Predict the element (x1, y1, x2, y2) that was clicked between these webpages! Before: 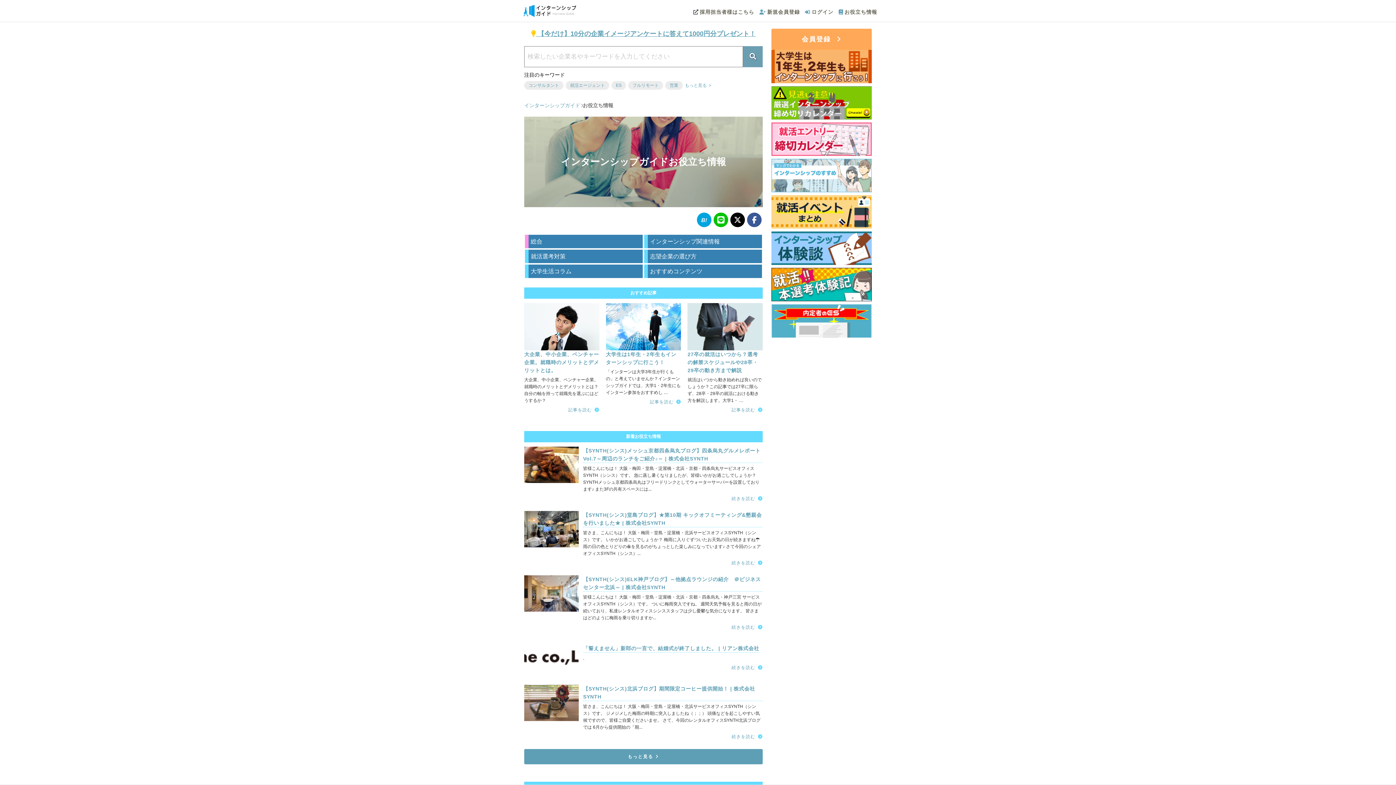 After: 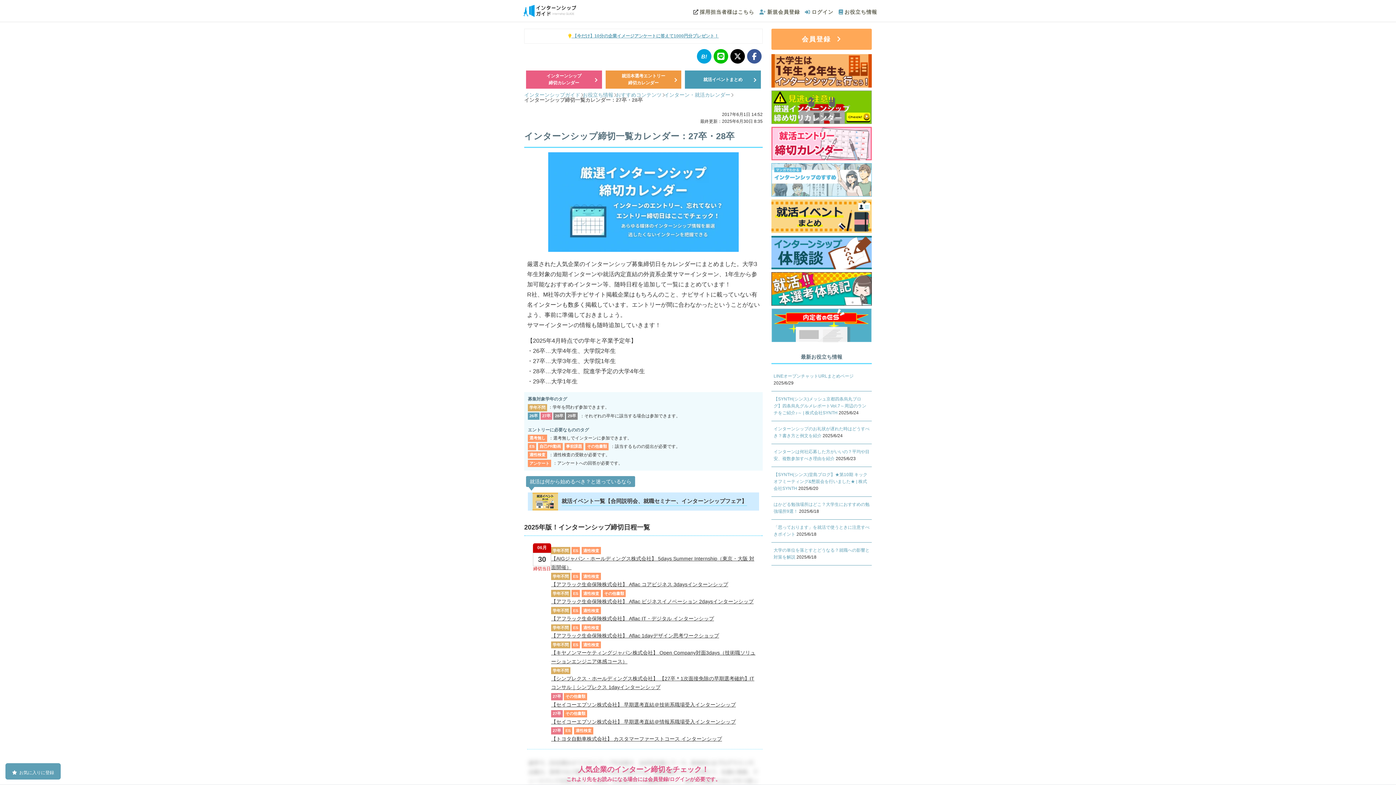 Action: bbox: (771, 113, 872, 118)